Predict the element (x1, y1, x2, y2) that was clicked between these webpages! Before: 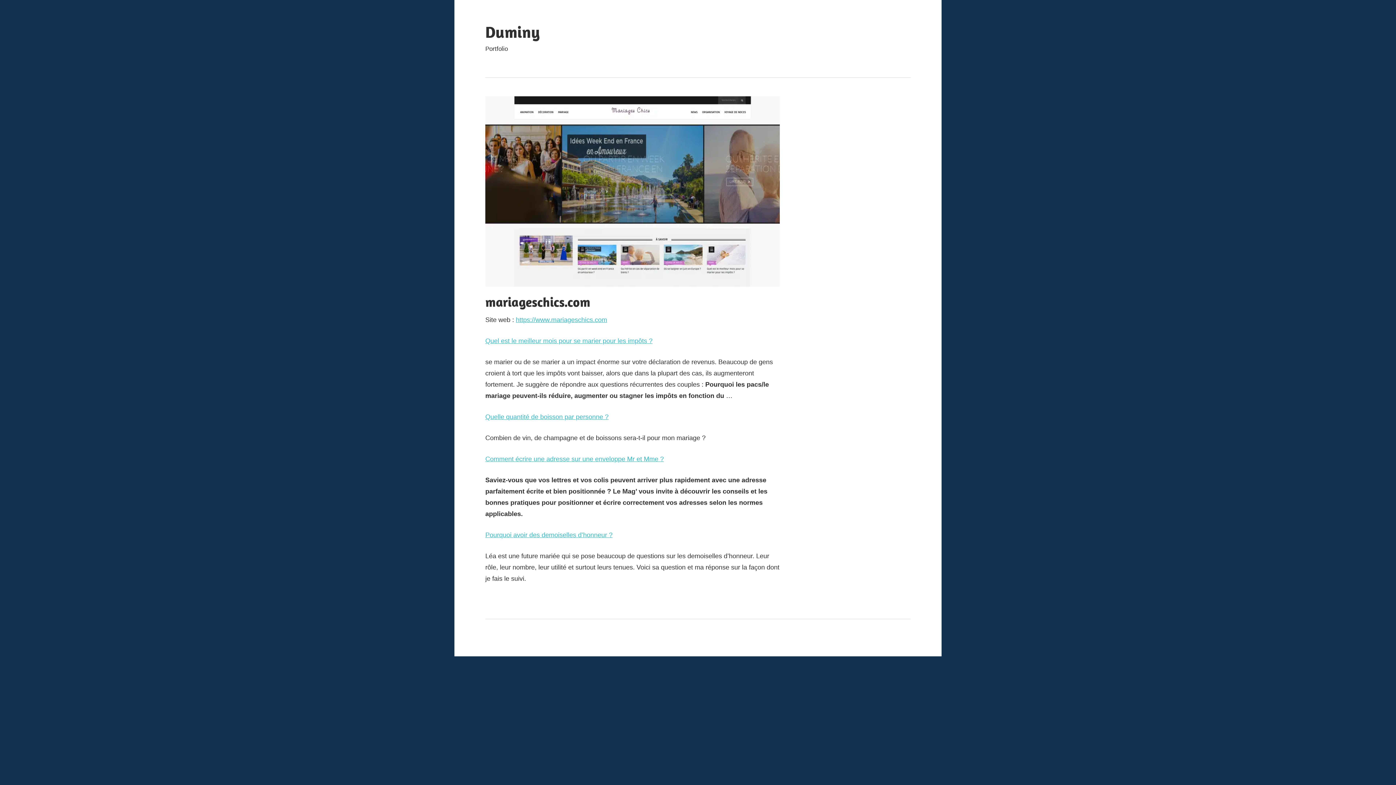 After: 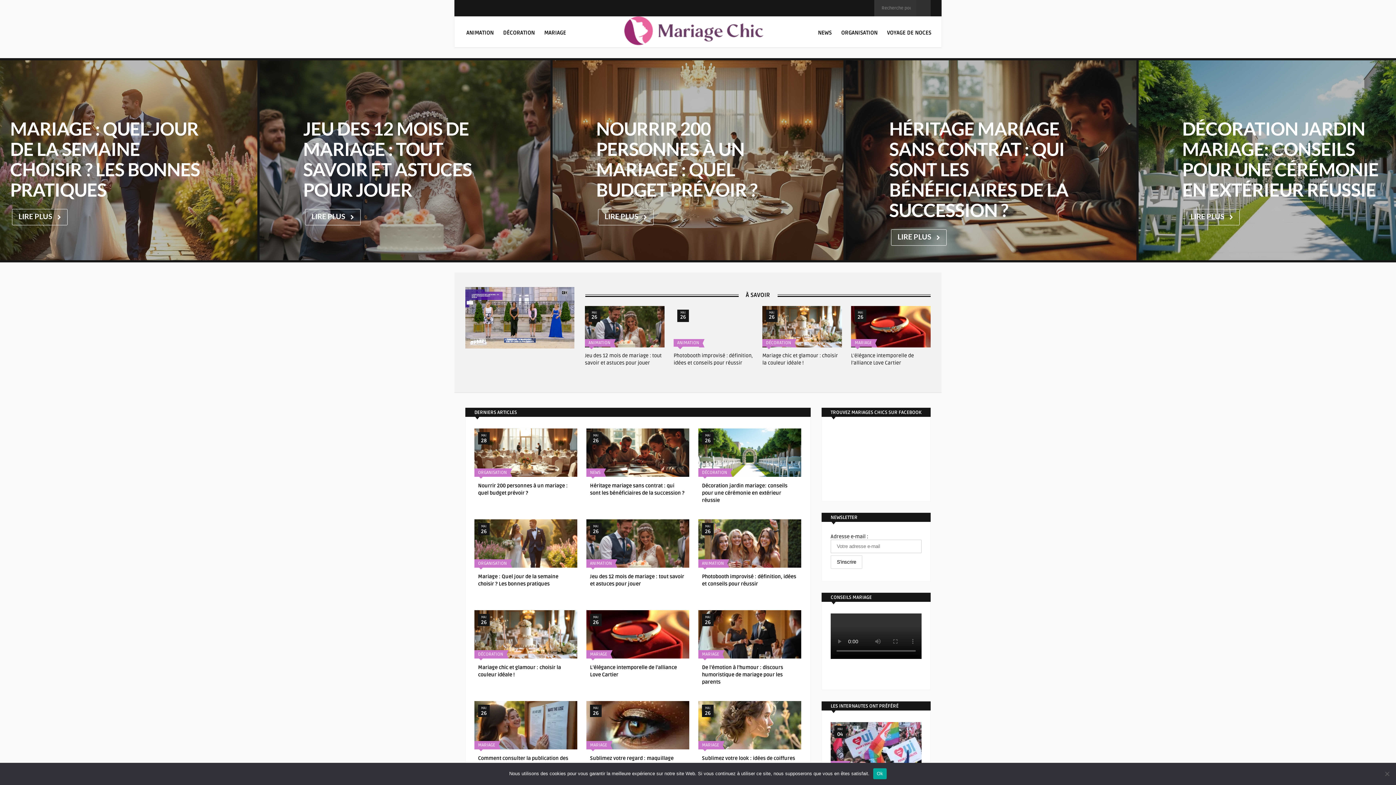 Action: bbox: (516, 316, 607, 323) label: https://www.mariageschics.com